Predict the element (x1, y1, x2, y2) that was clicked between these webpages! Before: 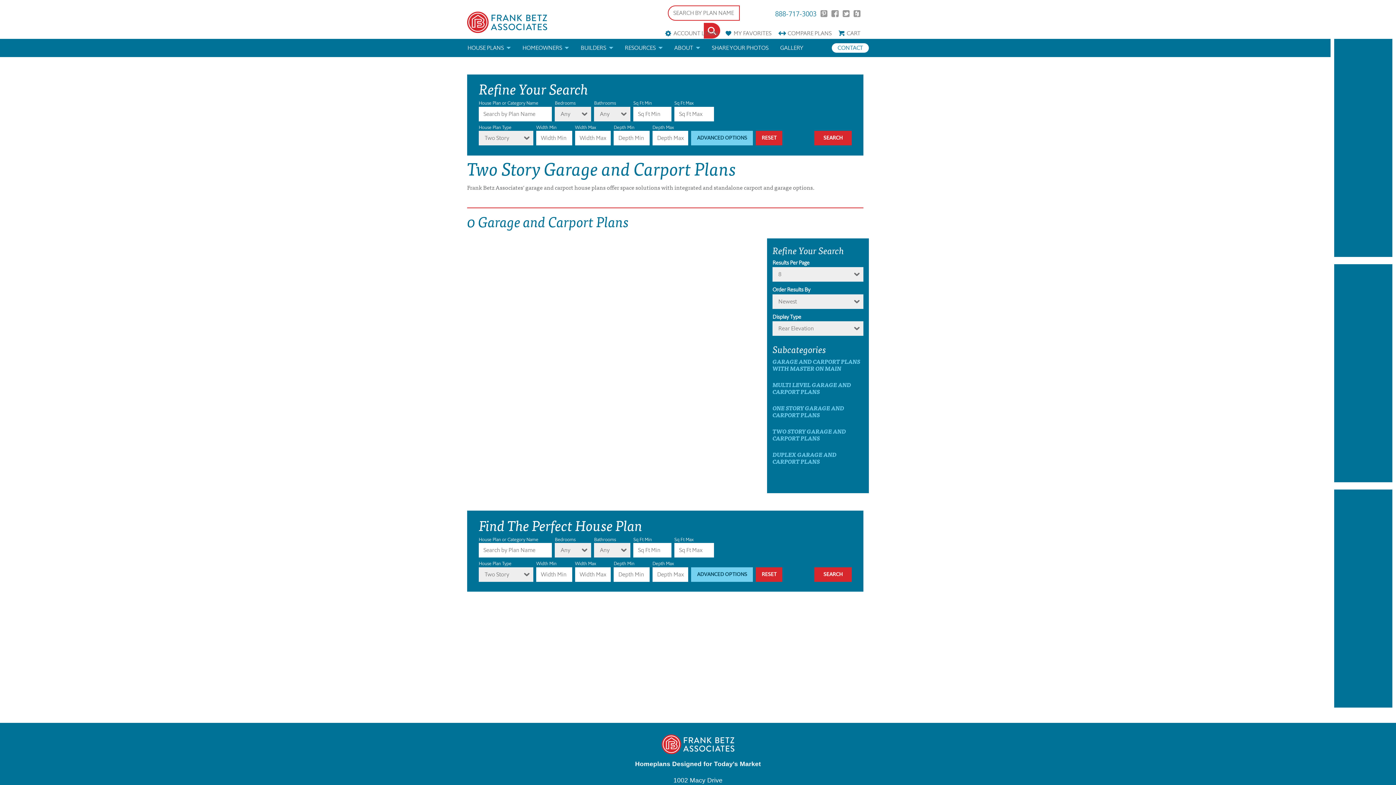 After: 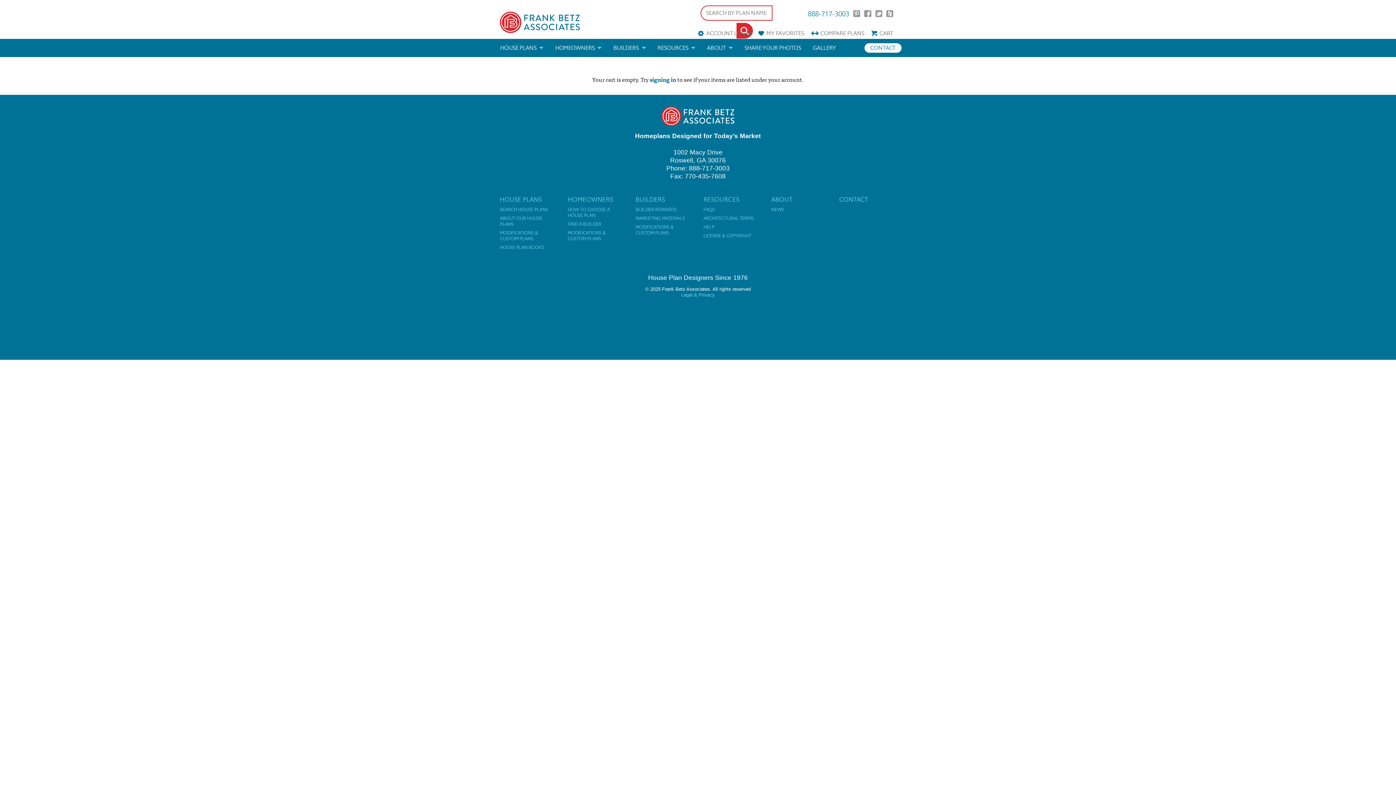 Action: bbox: (838, 29, 860, 37) label: CART